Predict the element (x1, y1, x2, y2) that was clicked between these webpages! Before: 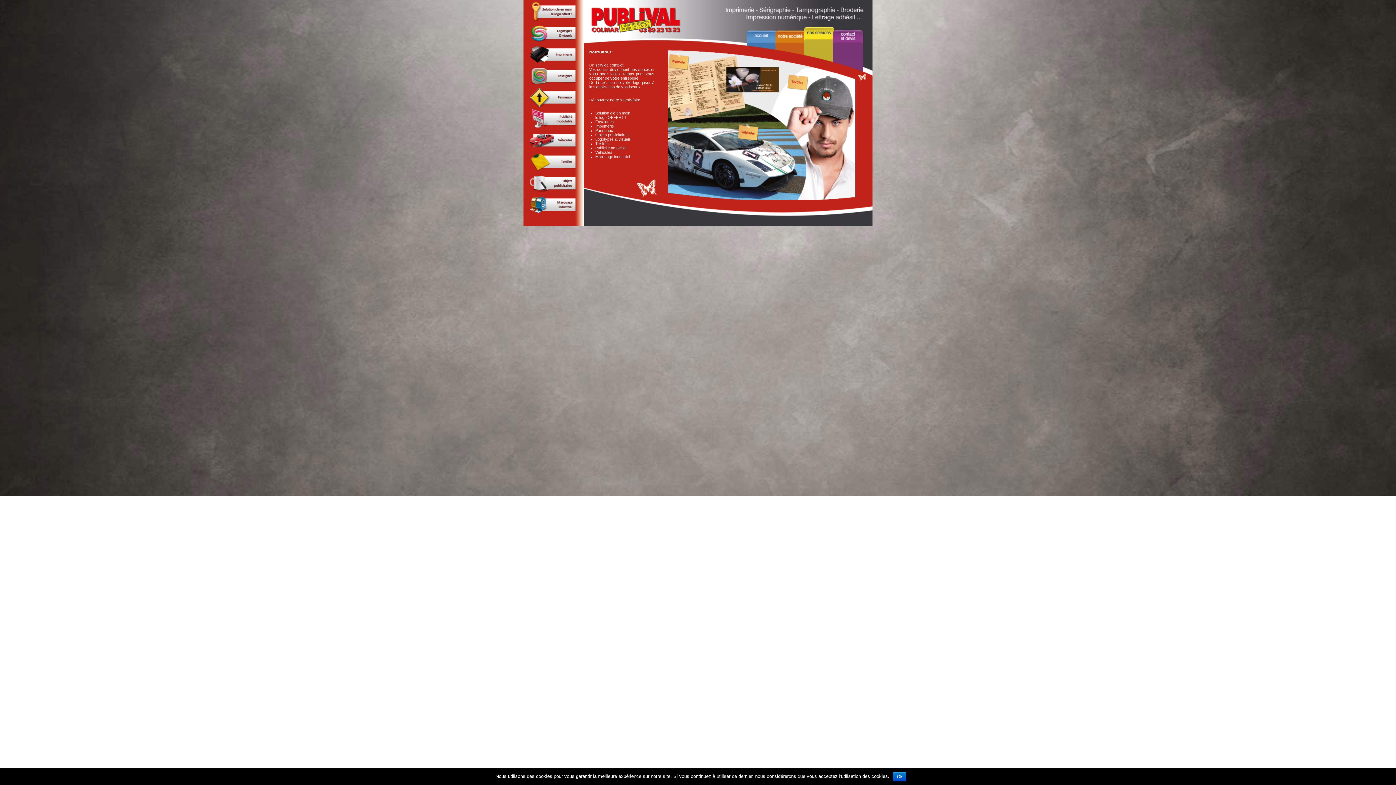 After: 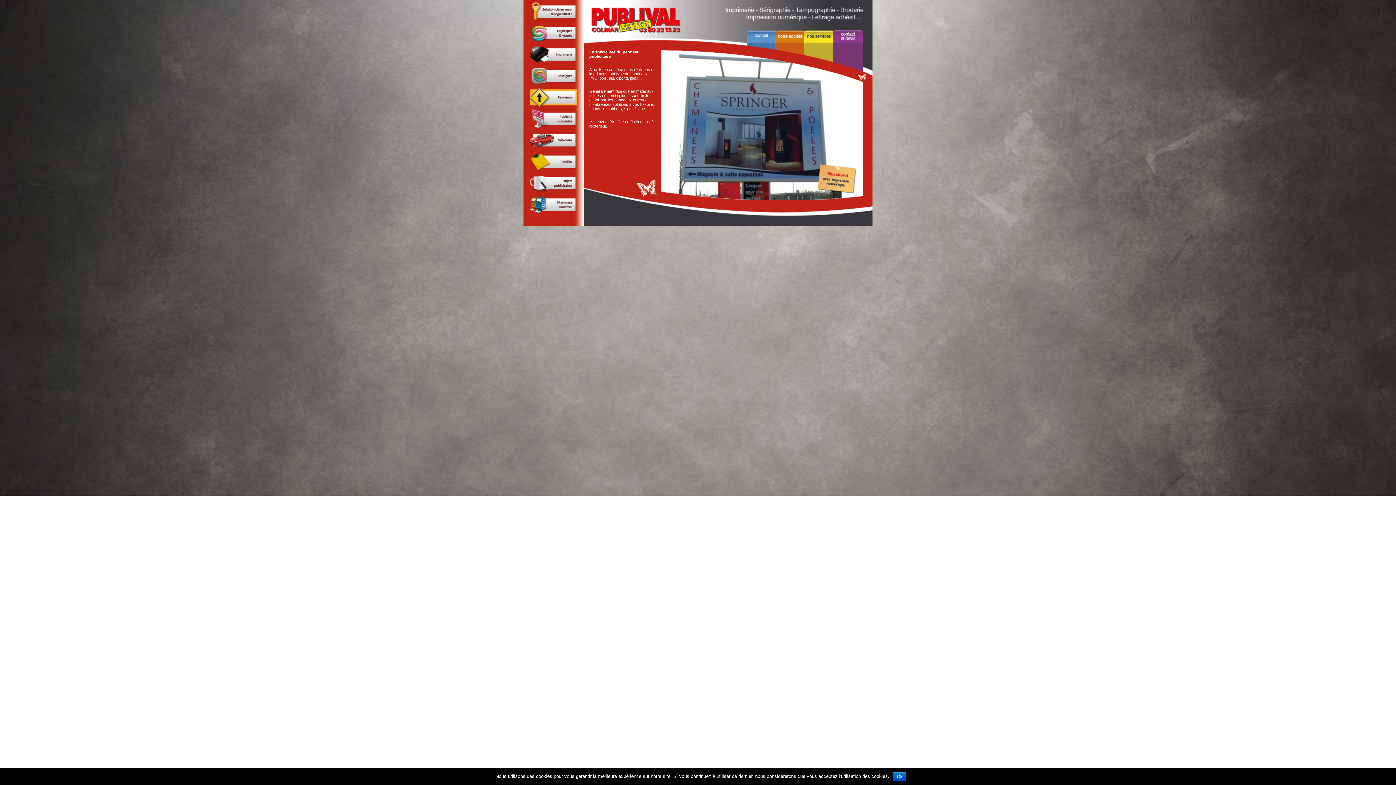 Action: label: Panneaux bbox: (528, 87, 579, 107)